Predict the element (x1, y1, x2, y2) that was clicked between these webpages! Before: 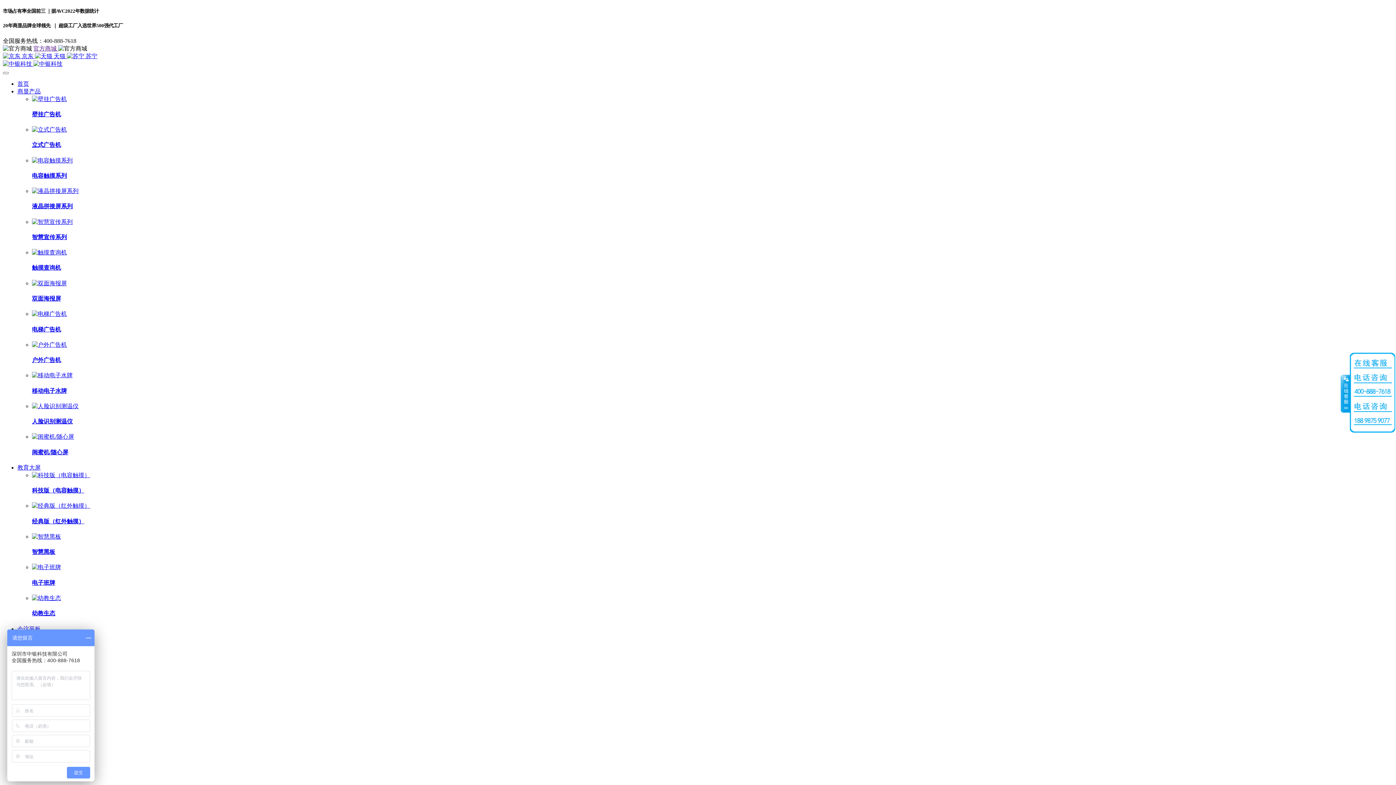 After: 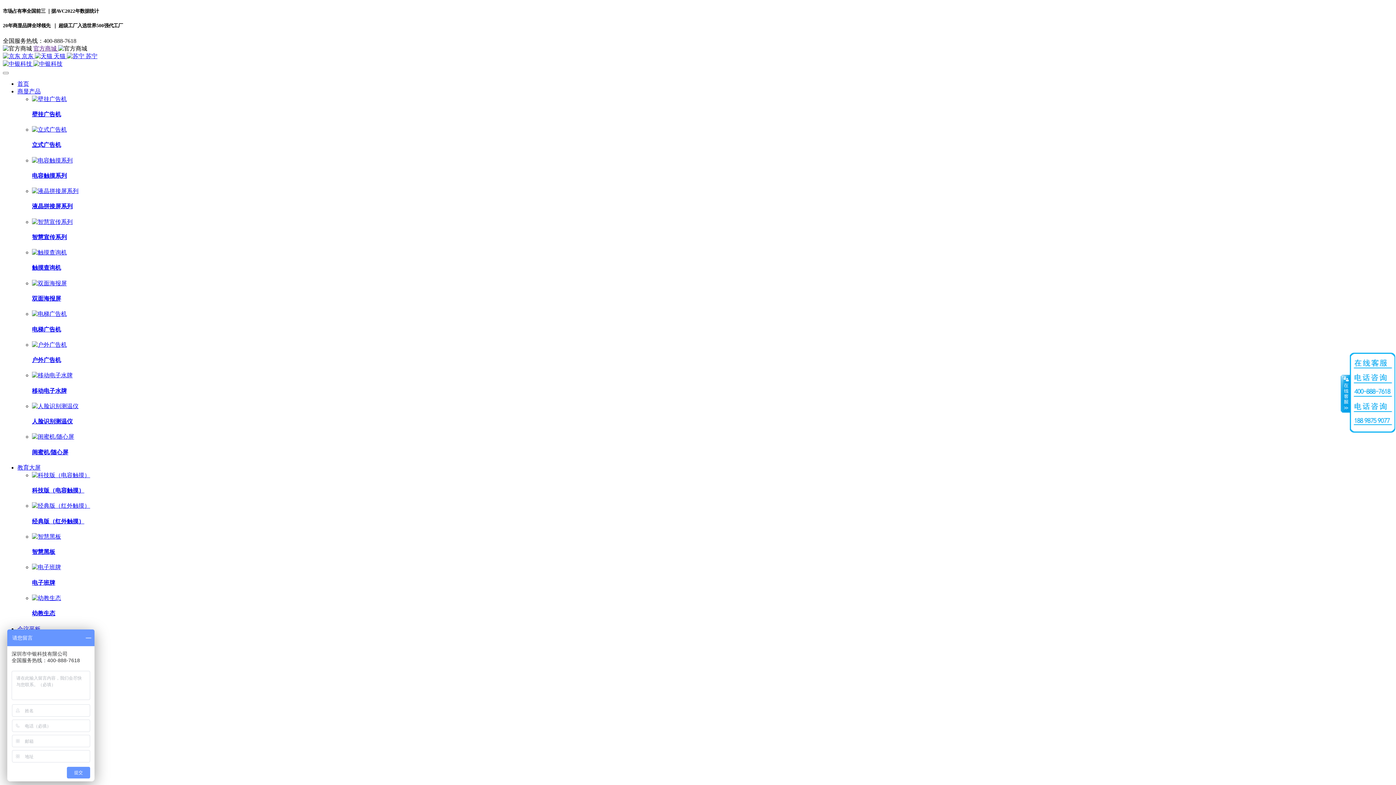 Action: label: 官方商城  bbox: (33, 45, 58, 51)